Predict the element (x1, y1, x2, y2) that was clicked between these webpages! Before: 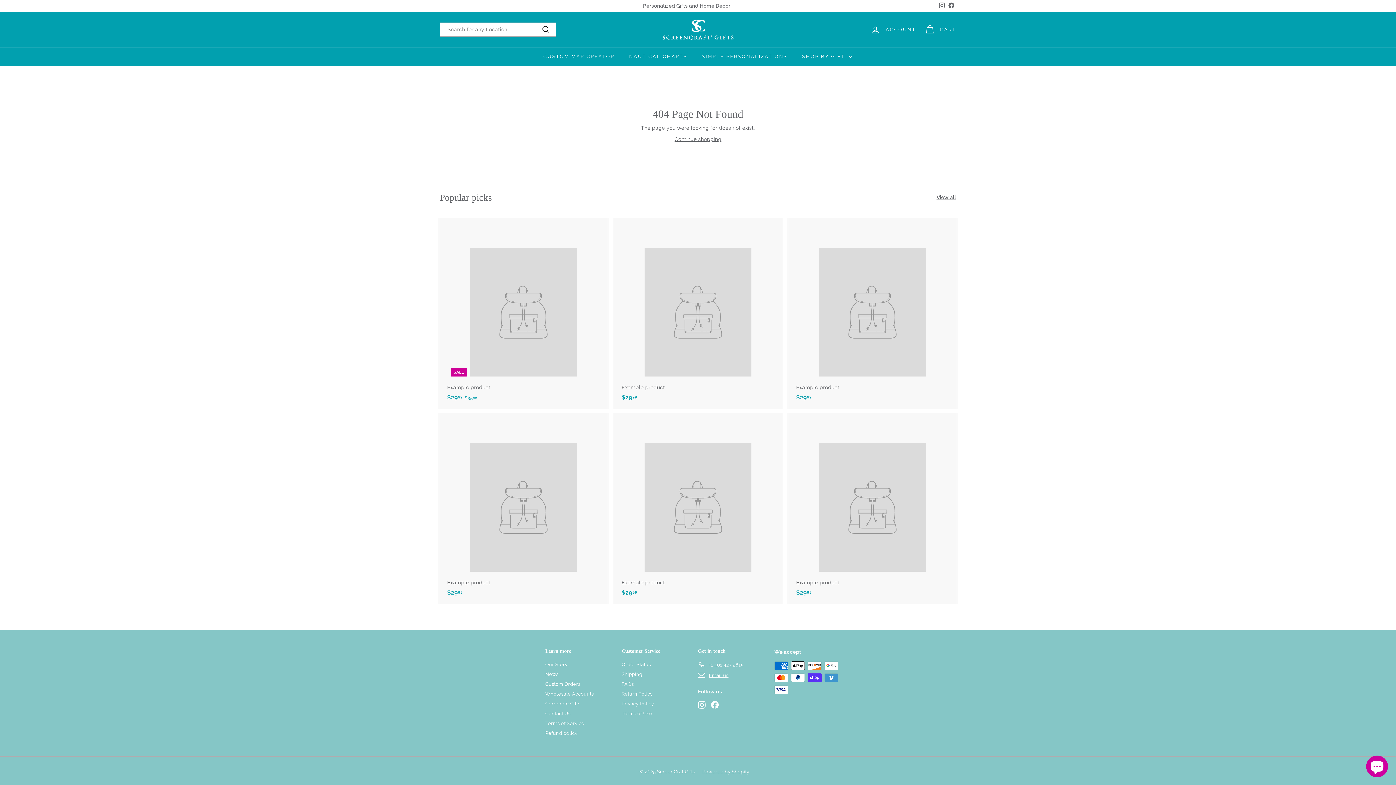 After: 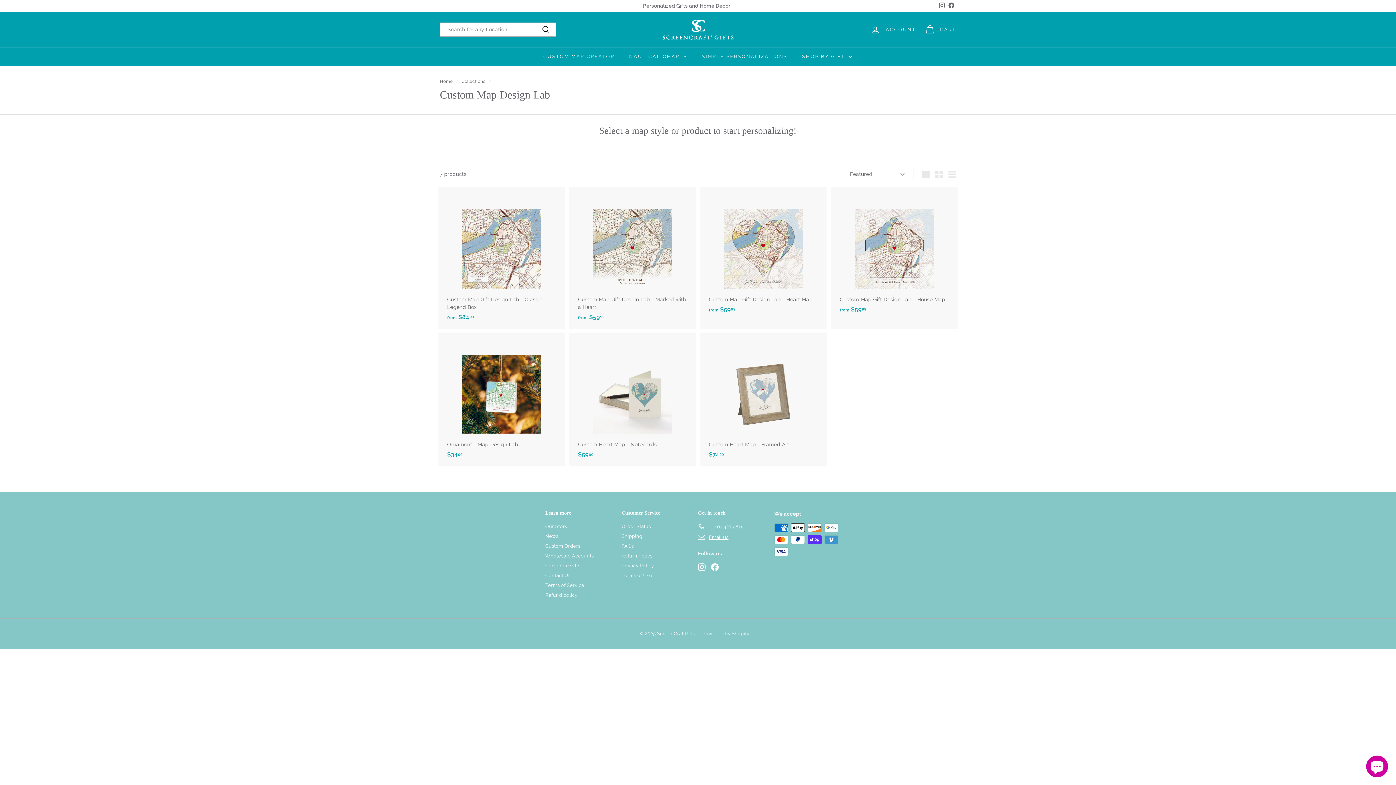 Action: bbox: (536, 47, 622, 65) label: CUSTOM MAP CREATOR